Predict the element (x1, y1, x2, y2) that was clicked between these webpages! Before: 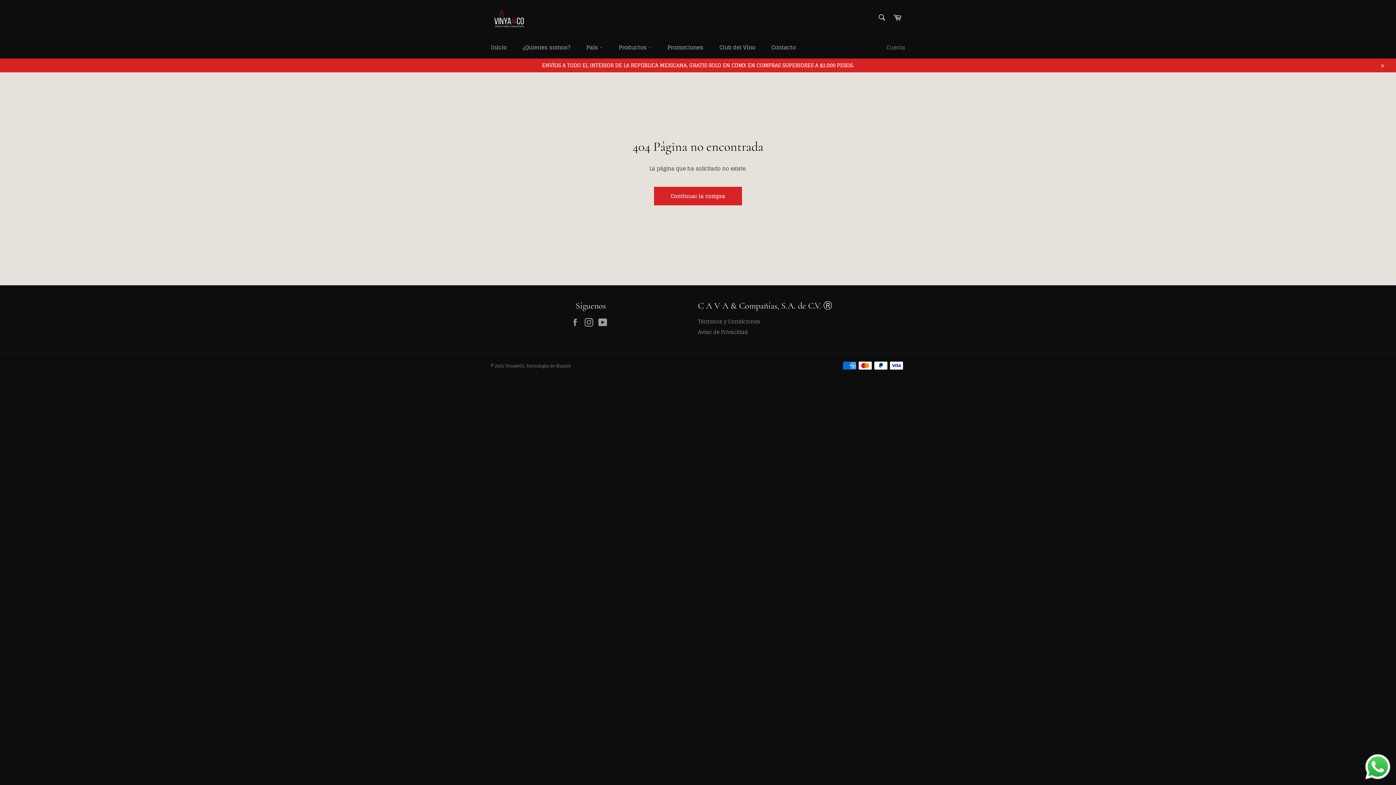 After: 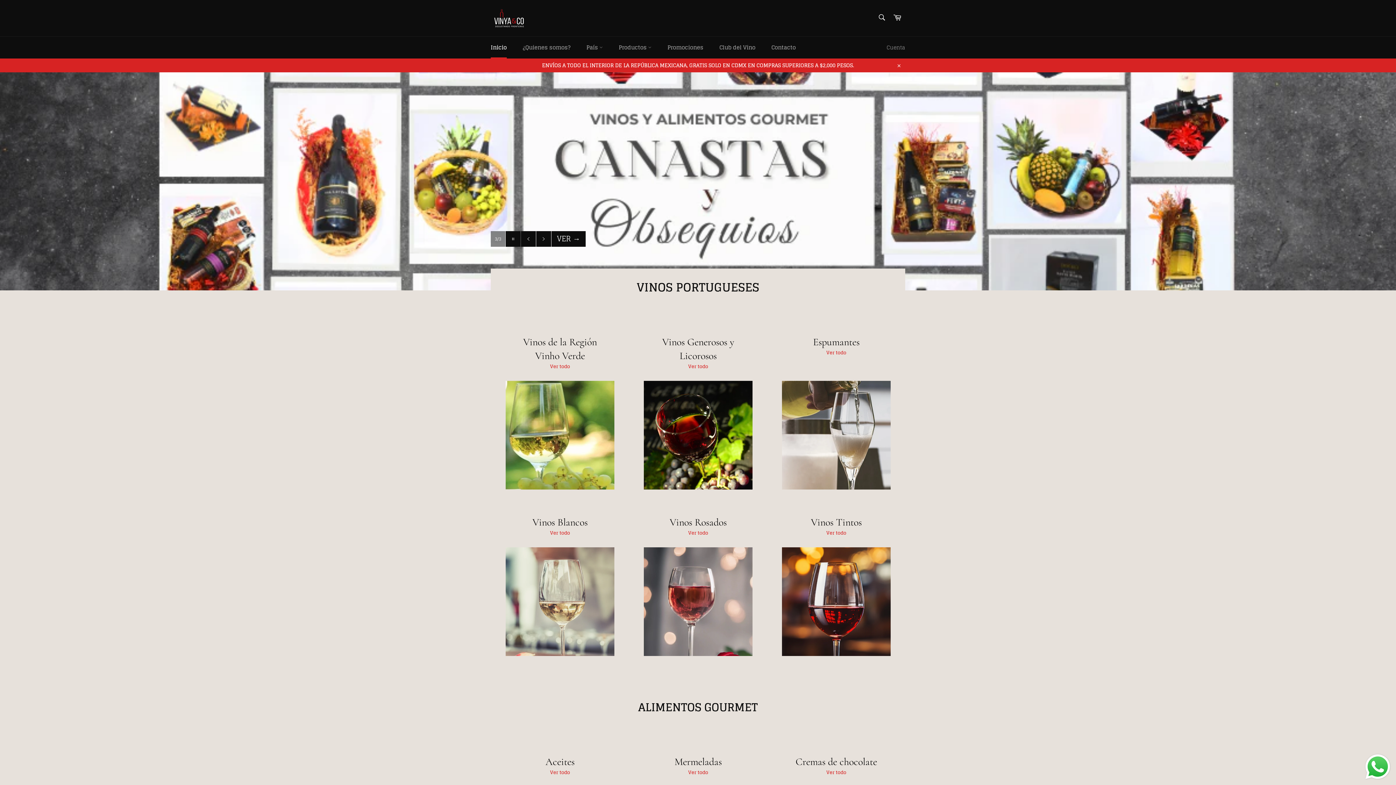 Action: label: Inicio bbox: (483, 36, 514, 58)